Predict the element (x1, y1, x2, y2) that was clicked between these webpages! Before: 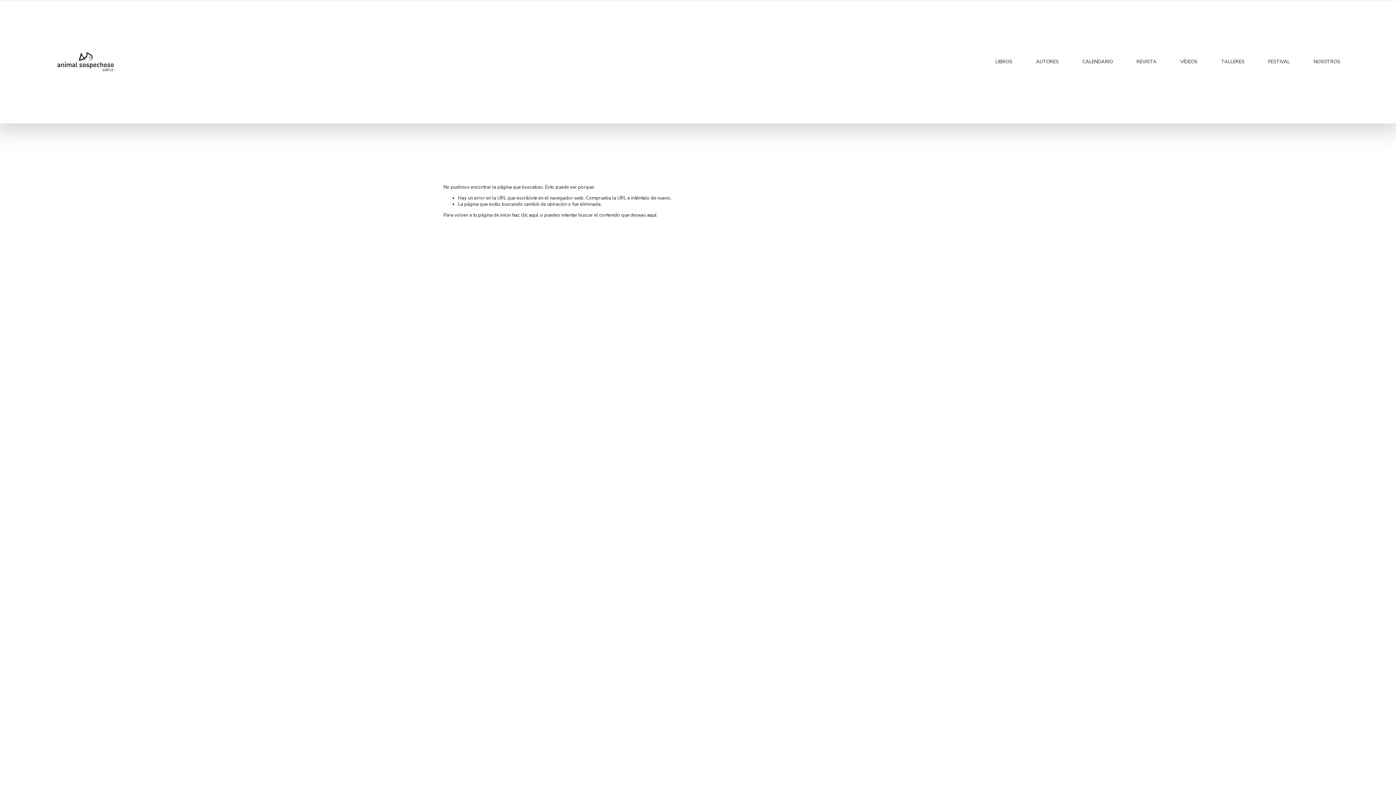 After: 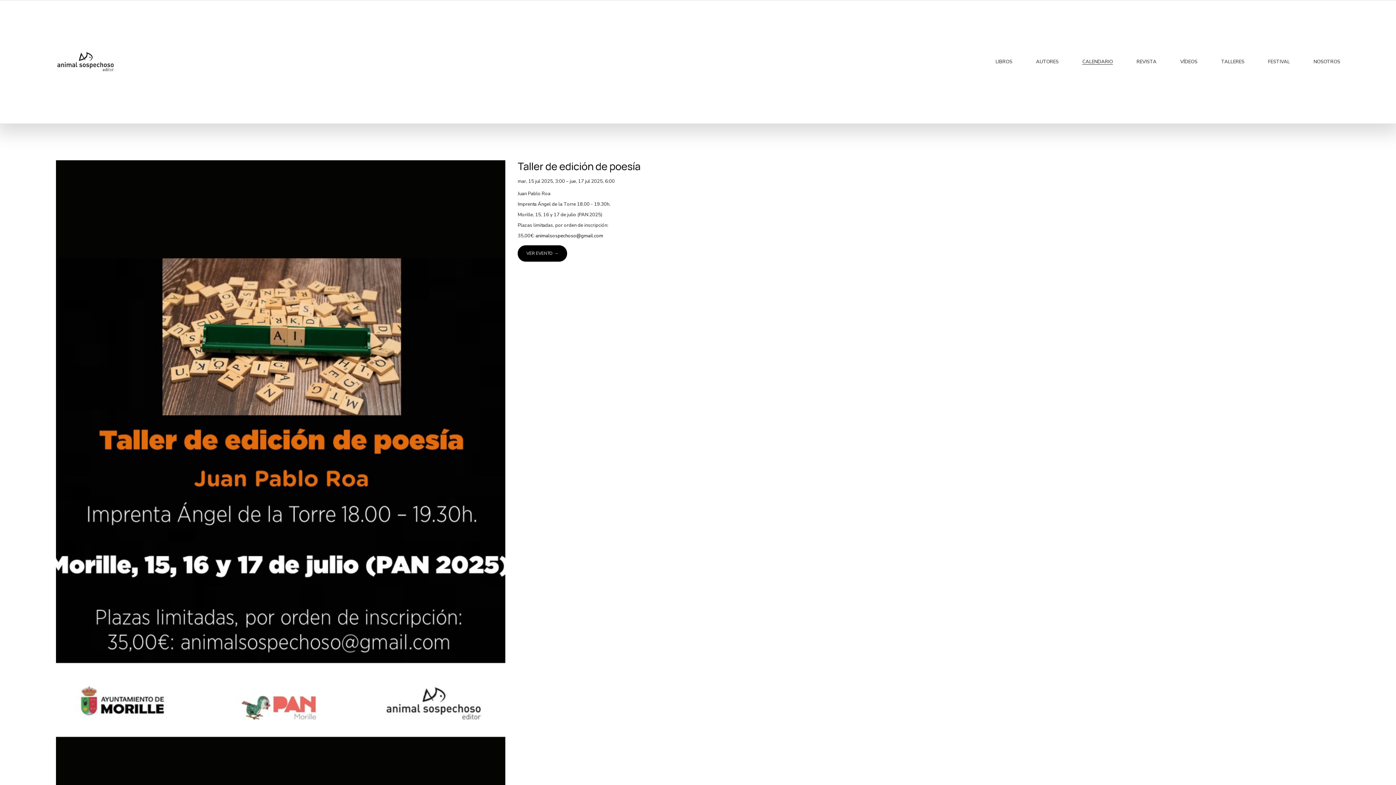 Action: bbox: (1082, 58, 1113, 65) label: CALENDARIO